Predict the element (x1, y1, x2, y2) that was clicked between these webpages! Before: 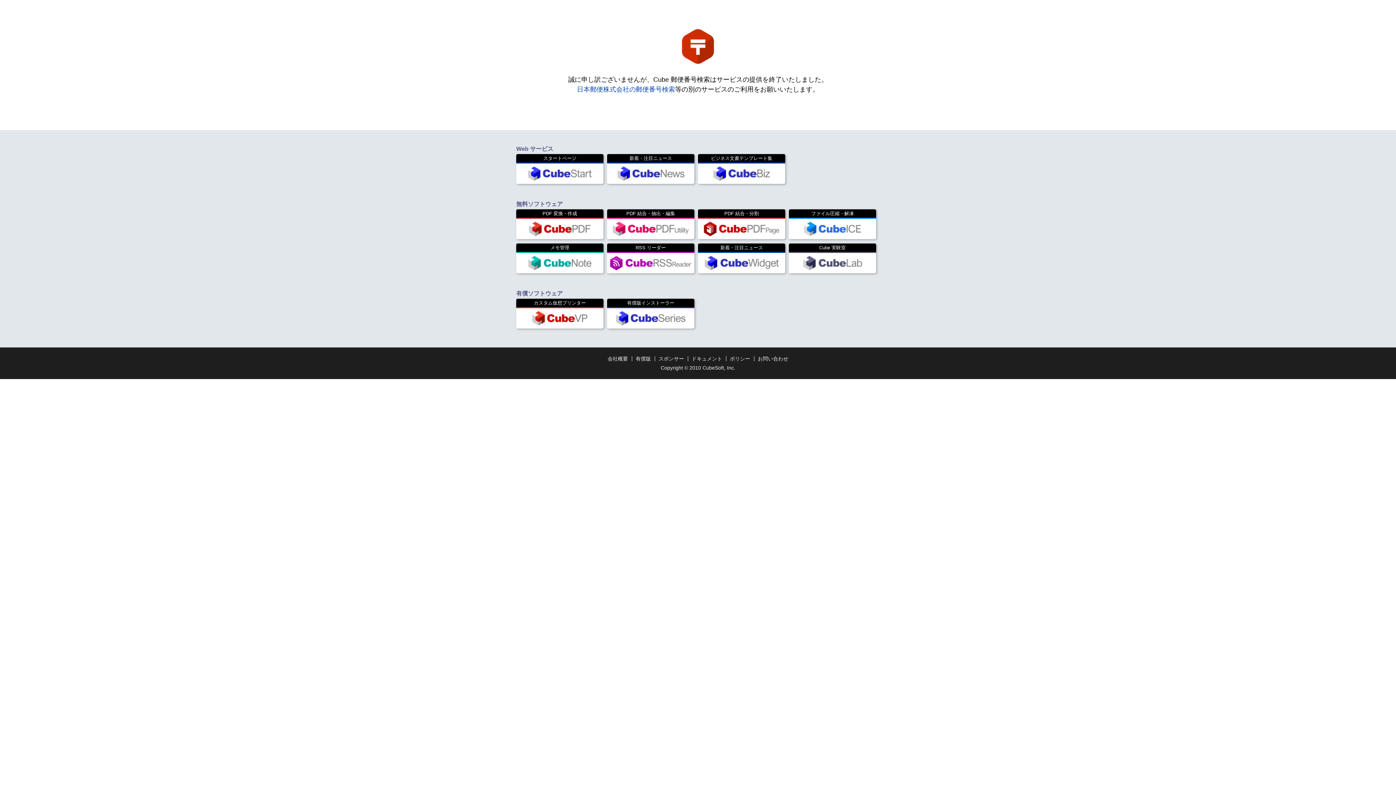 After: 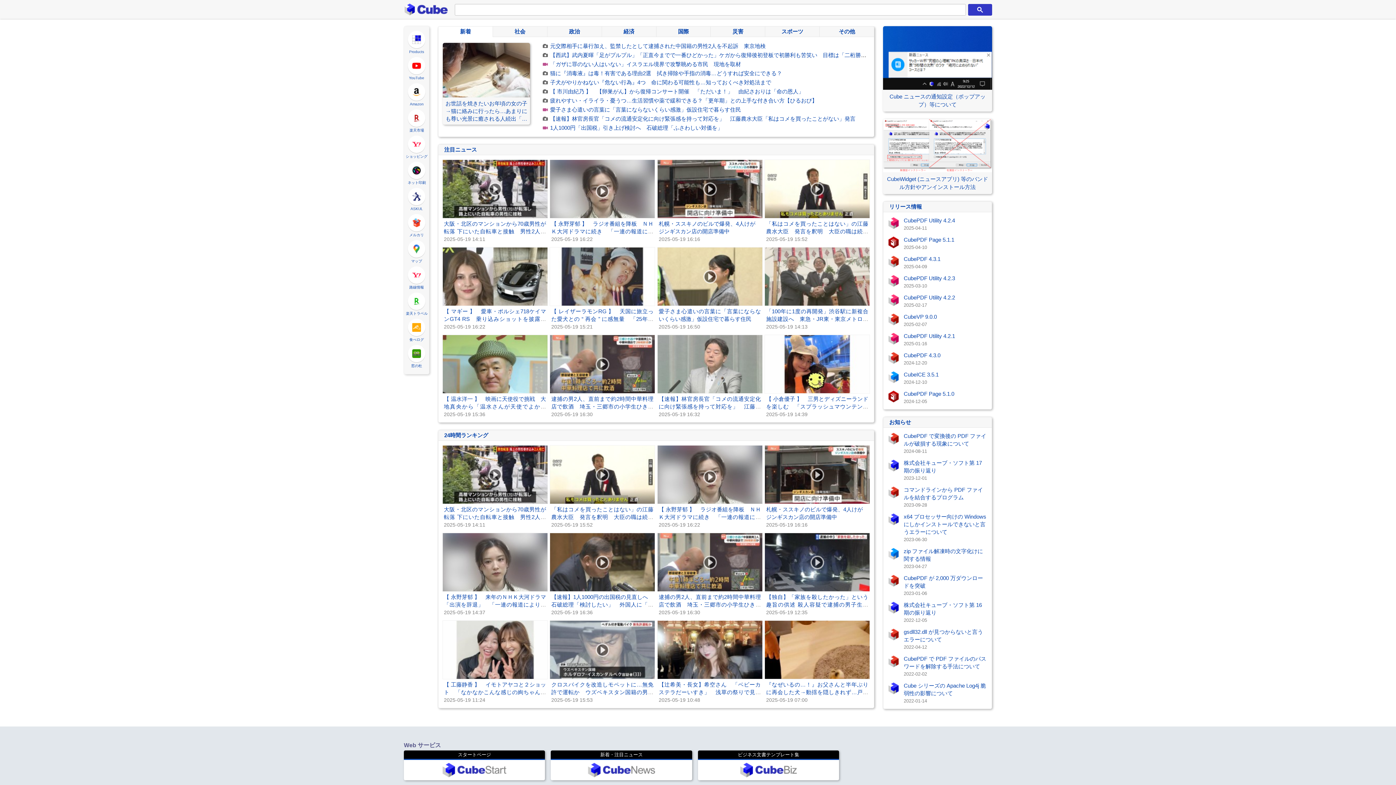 Action: bbox: (516, 154, 603, 184) label: スタートページ